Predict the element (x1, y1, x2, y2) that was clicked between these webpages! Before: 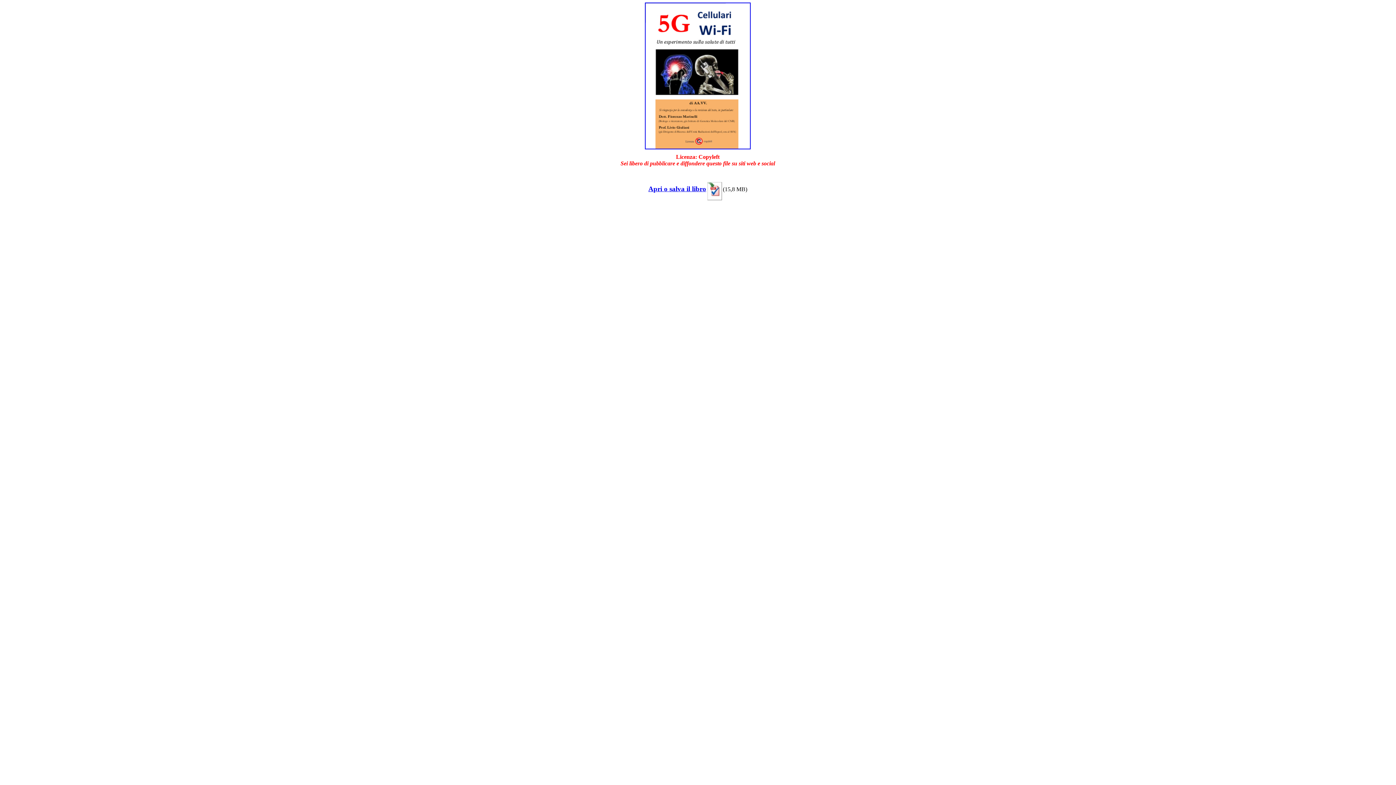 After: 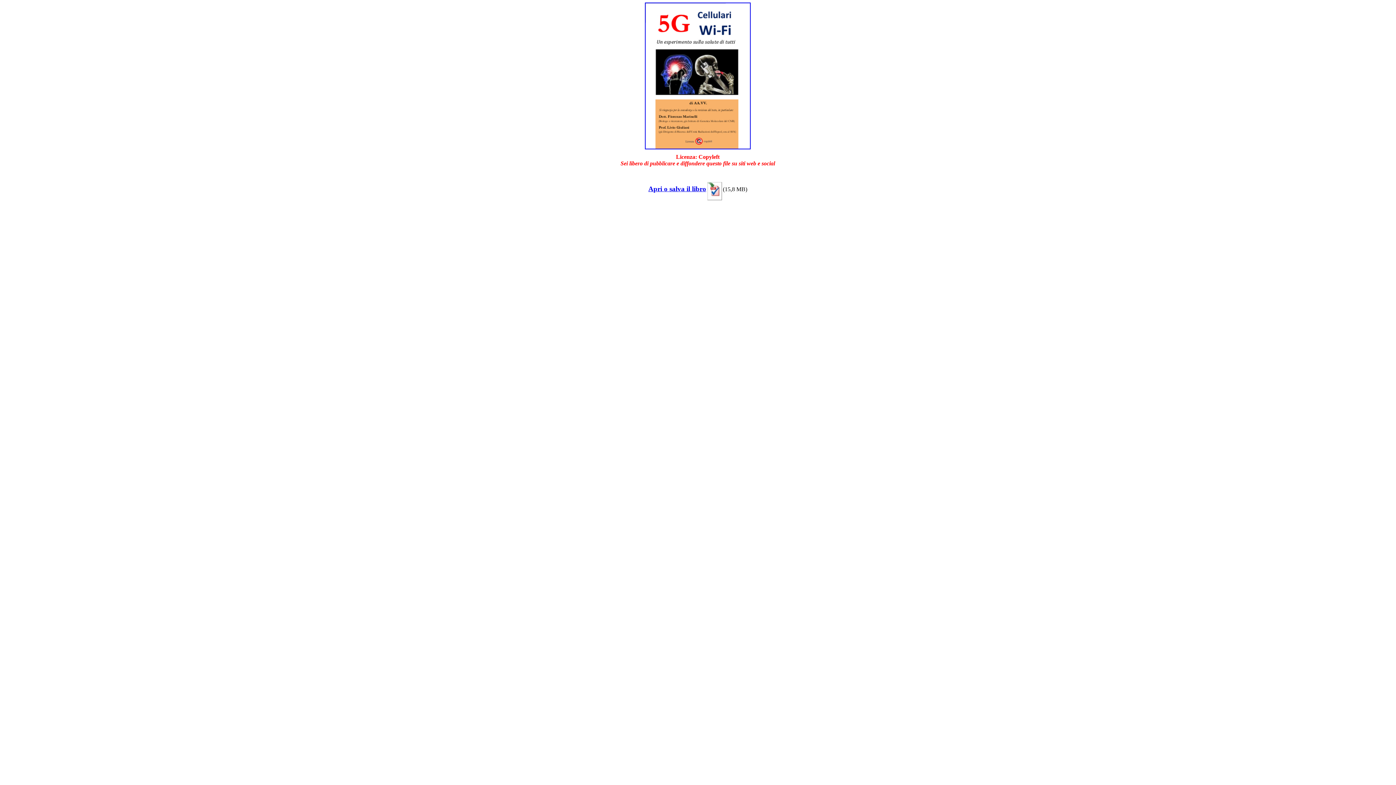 Action: bbox: (648, 186, 723, 192) label: Apri o salva il libro